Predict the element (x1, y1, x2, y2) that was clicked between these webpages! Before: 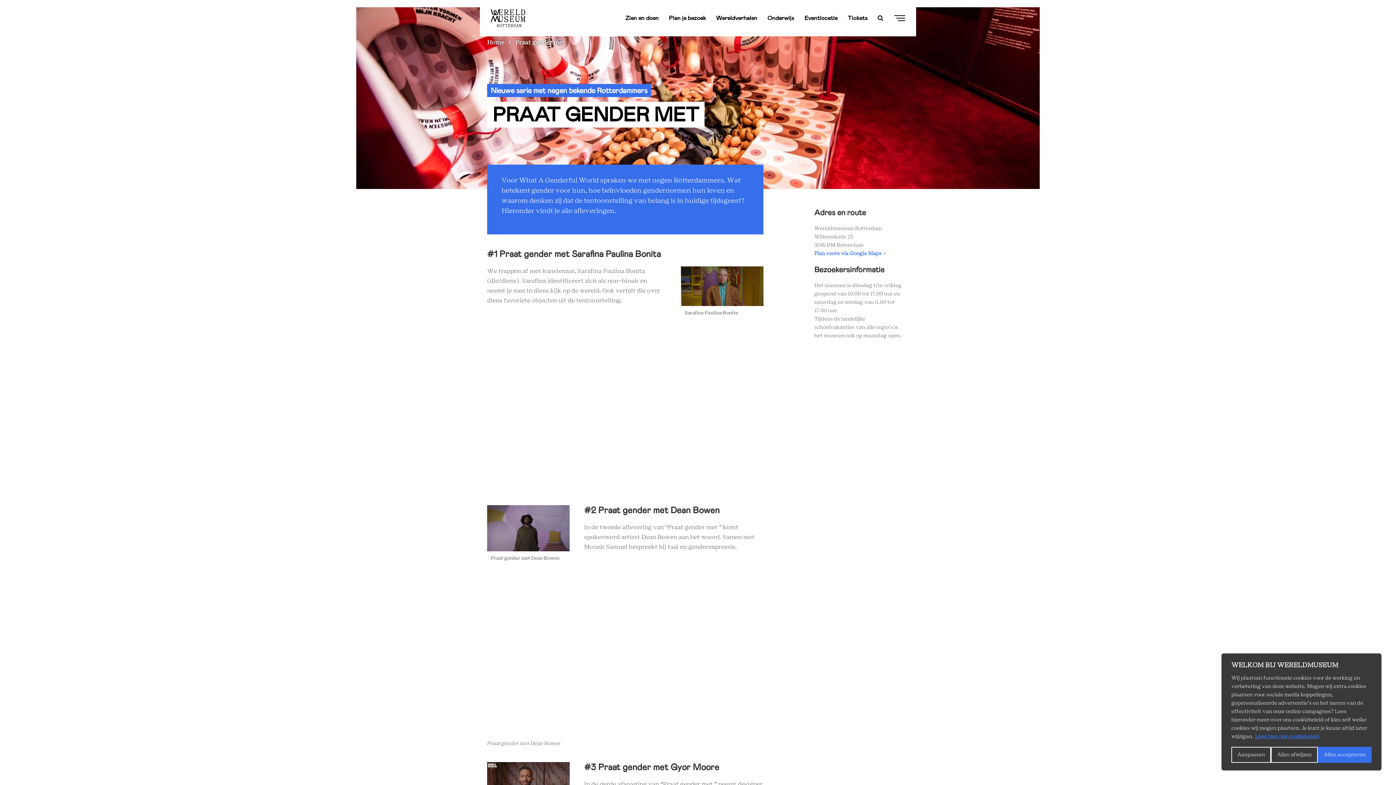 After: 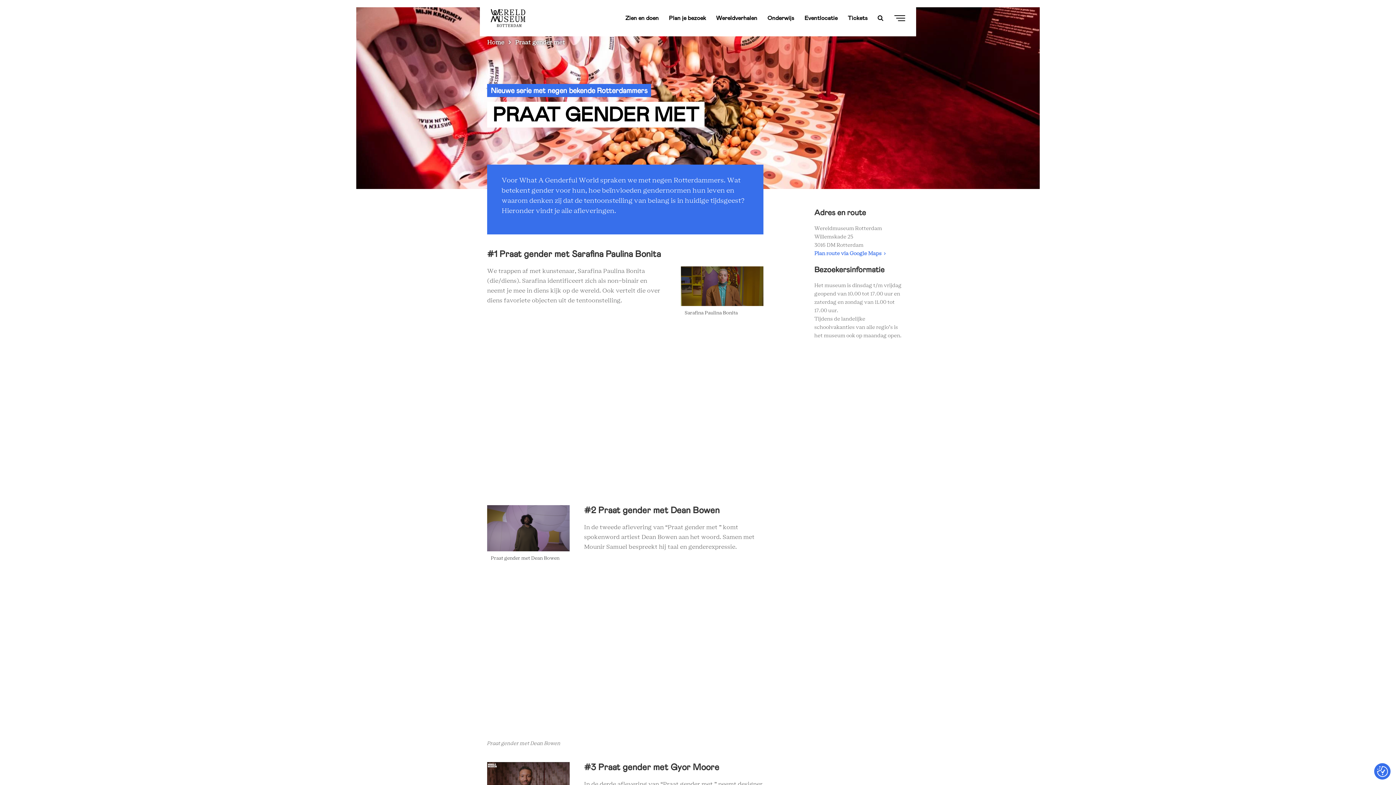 Action: label: Alles accepteren bbox: (1318, 747, 1371, 763)